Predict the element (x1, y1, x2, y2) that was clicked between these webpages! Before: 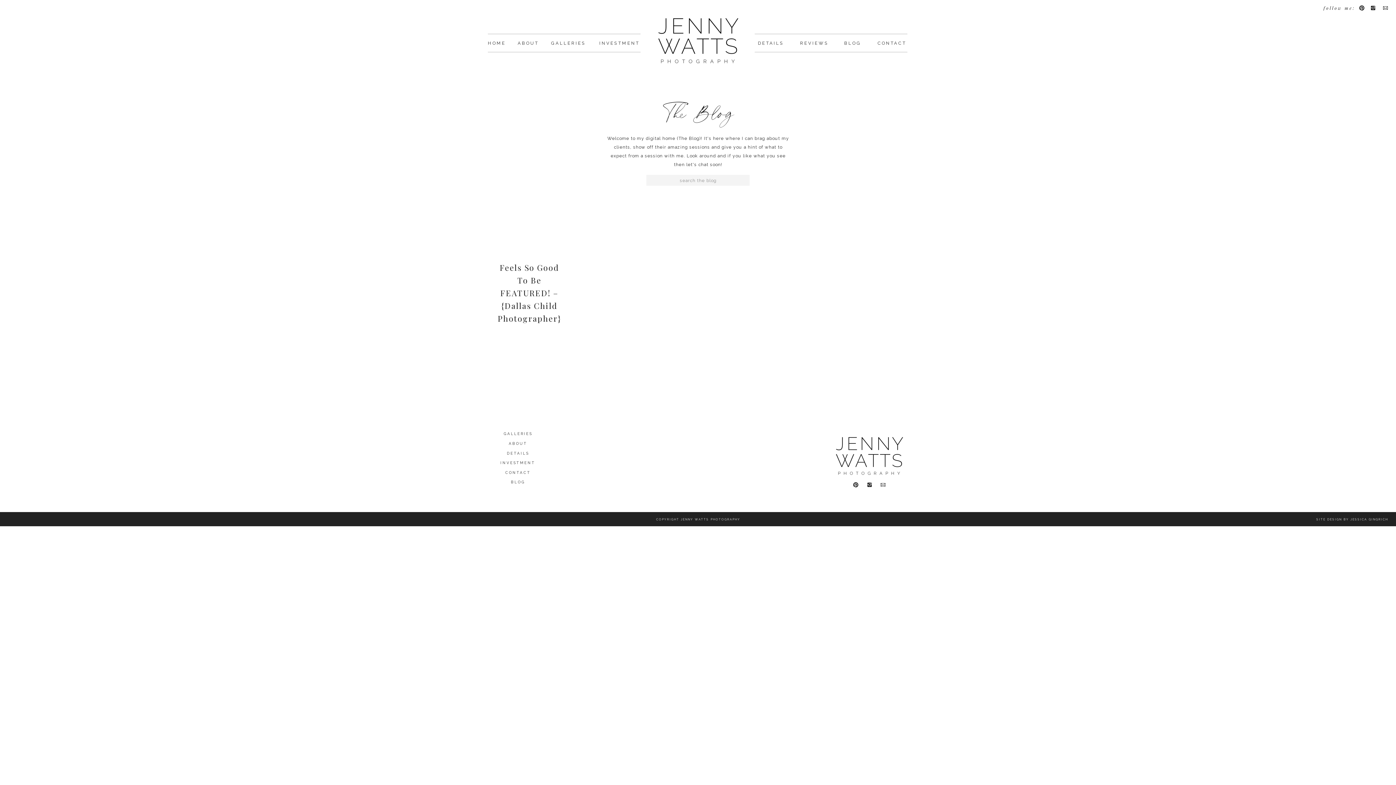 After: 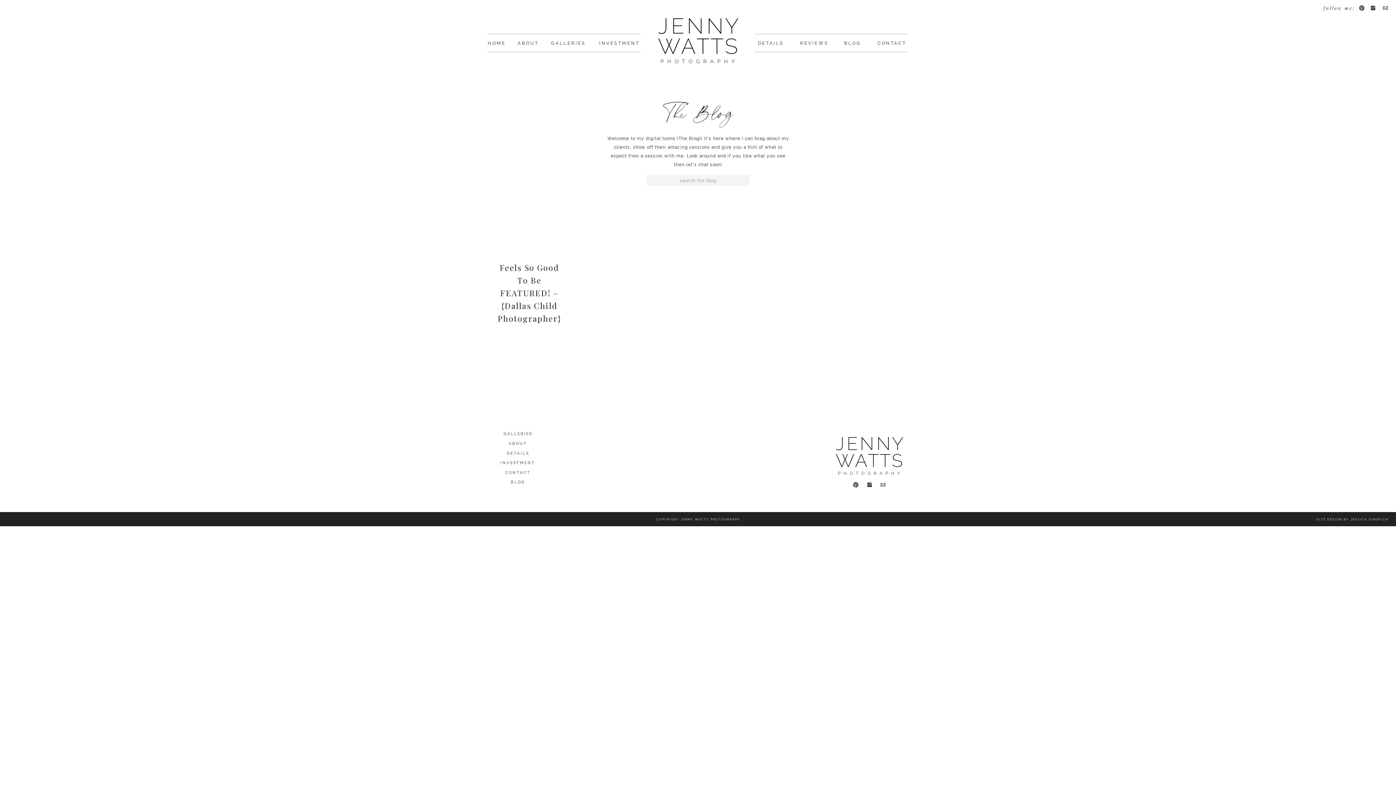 Action: bbox: (502, 479, 533, 484) label: BLOG